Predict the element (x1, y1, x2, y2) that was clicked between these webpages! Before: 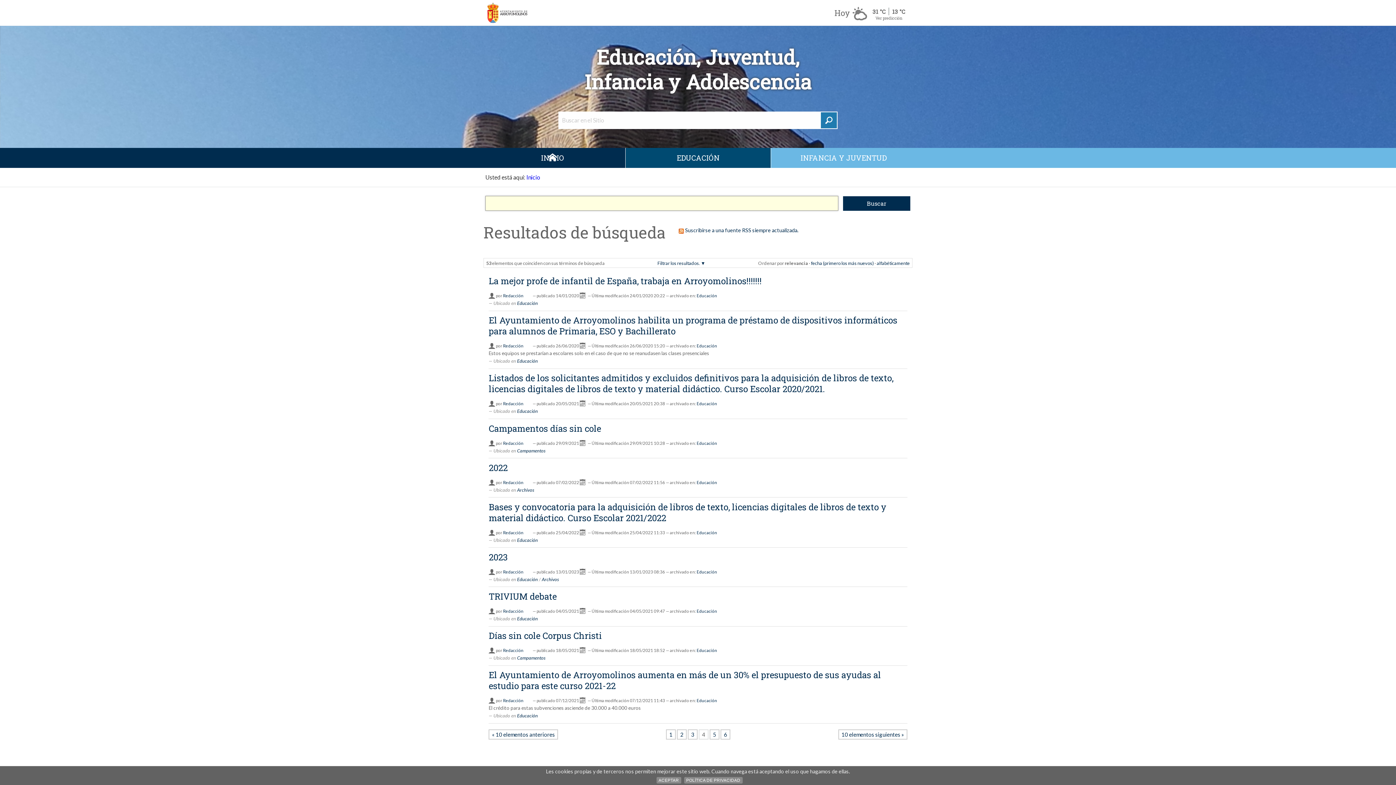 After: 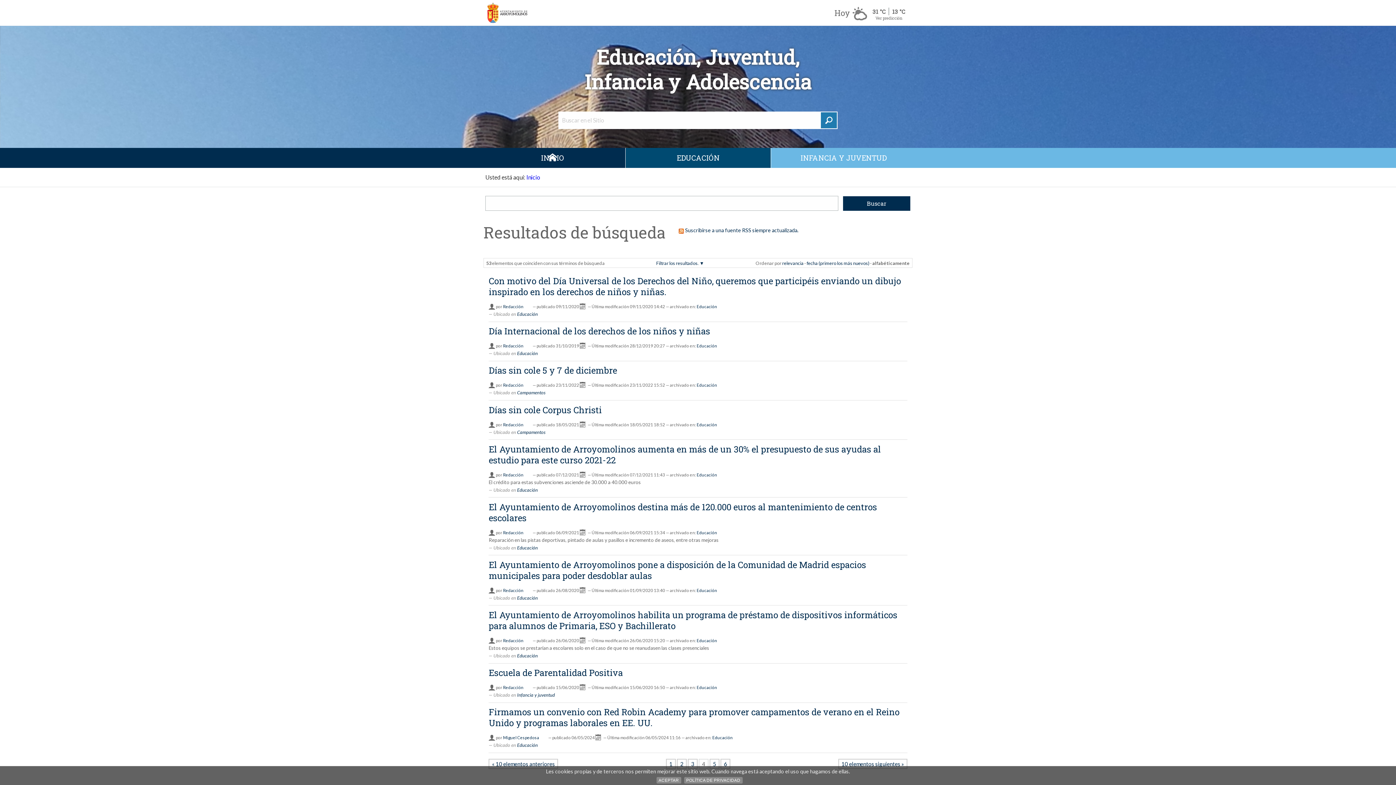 Action: label: alfabéticamente bbox: (876, 260, 910, 266)